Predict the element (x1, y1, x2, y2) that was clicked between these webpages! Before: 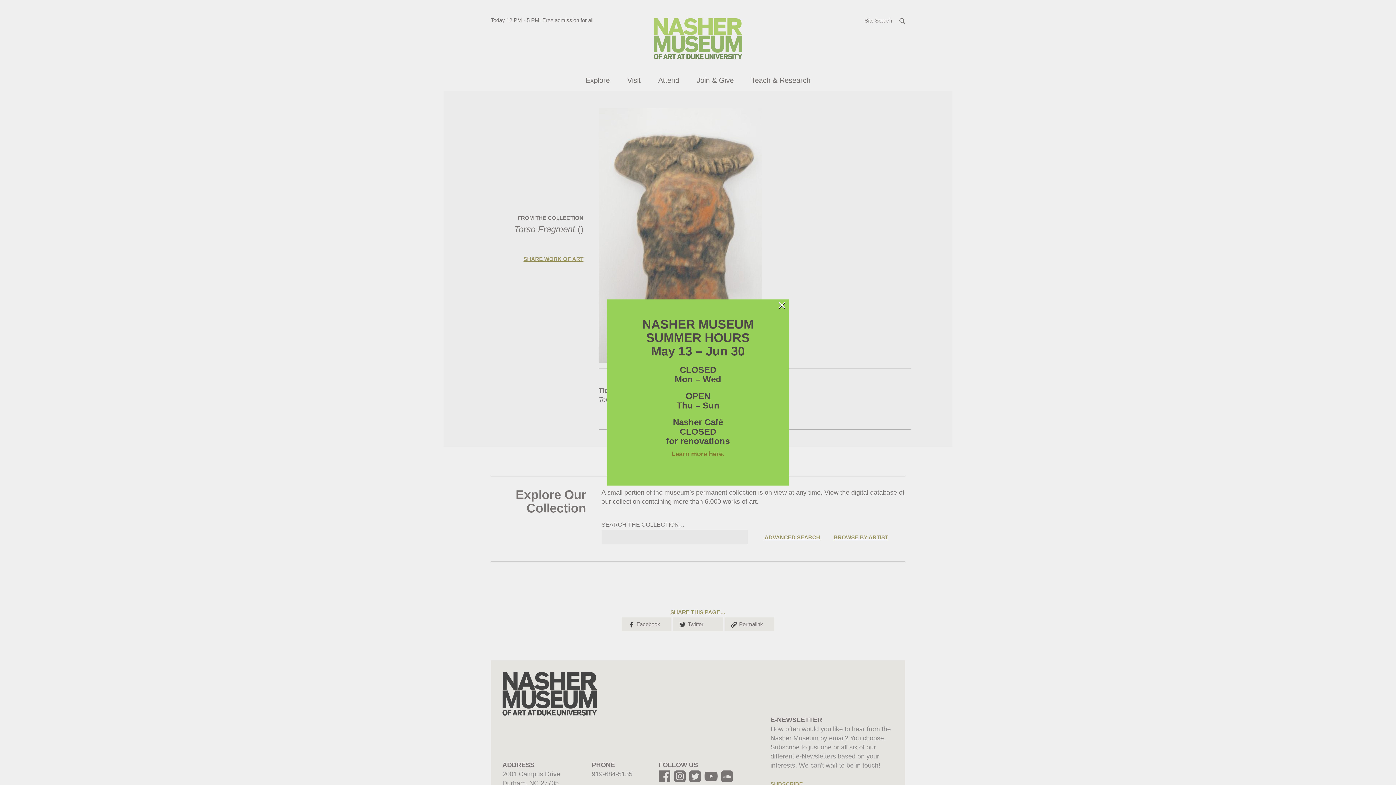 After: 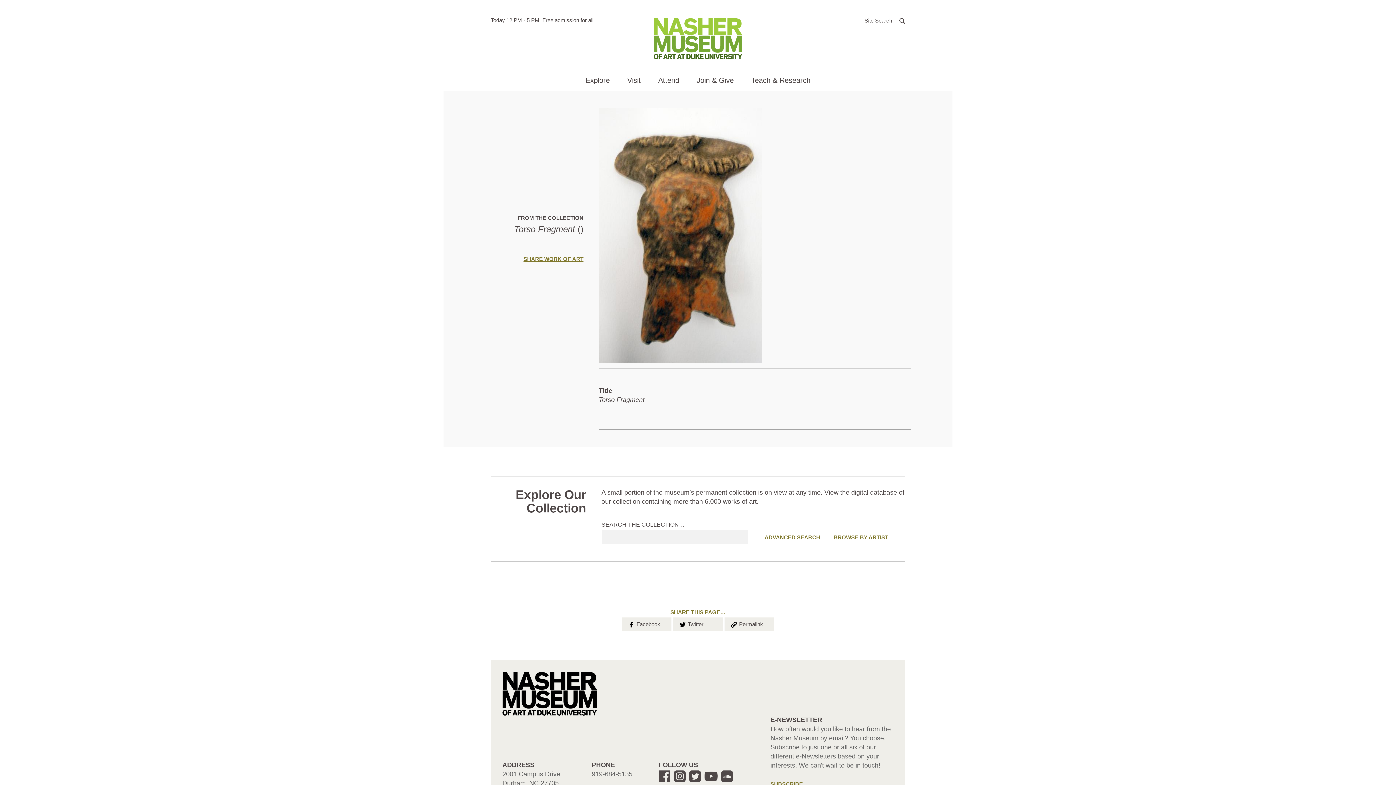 Action: bbox: (777, 301, 786, 308) label: ×